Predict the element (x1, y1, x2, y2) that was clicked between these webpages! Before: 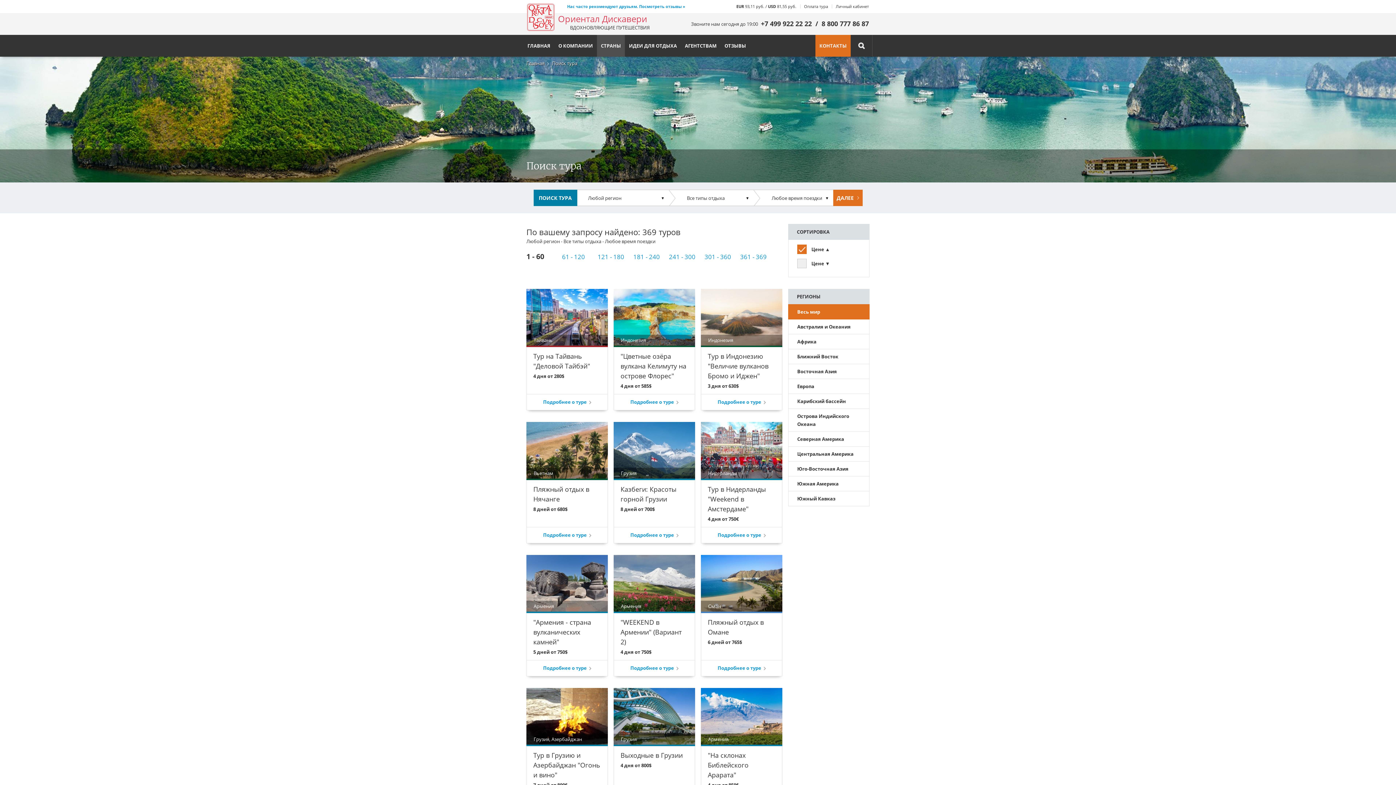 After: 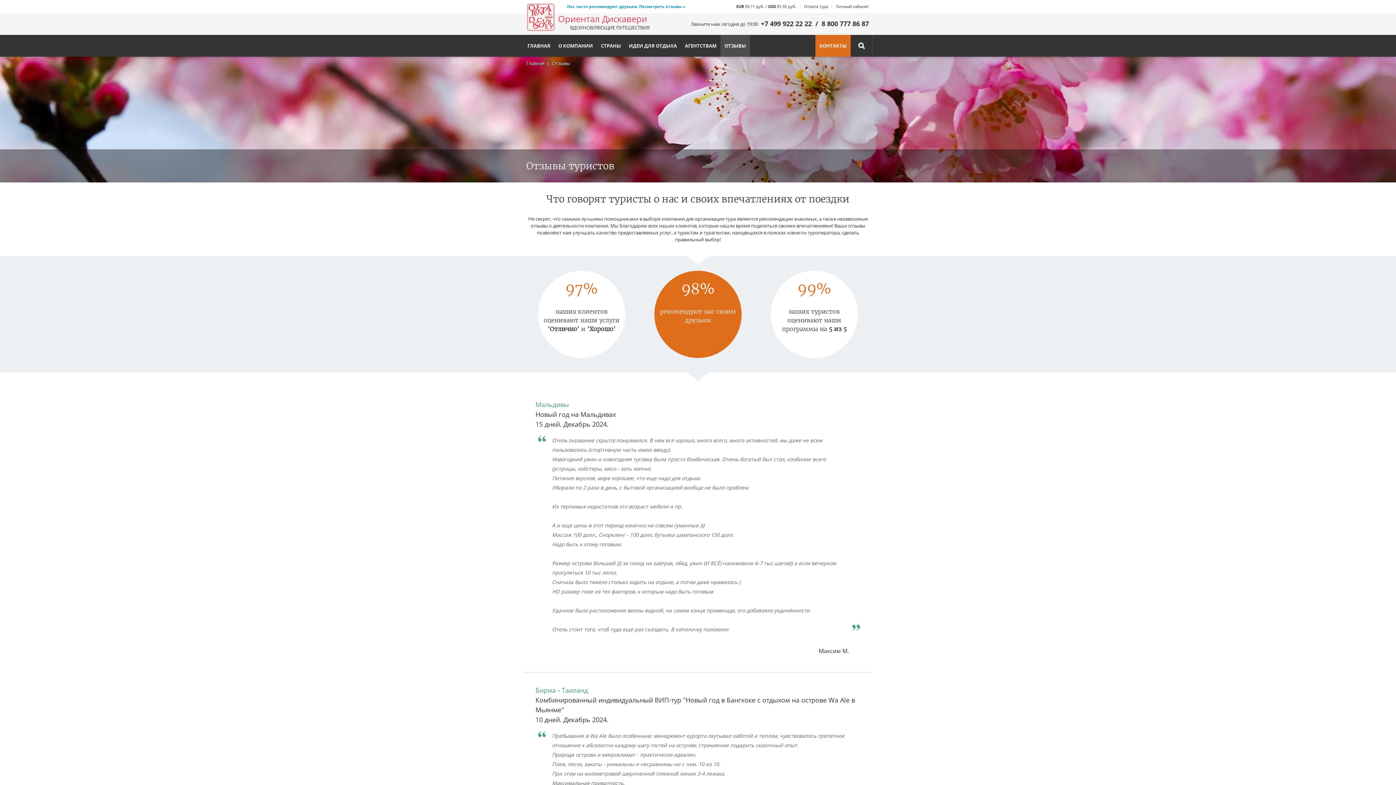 Action: bbox: (720, 34, 750, 56) label: ОТЗЫВЫ